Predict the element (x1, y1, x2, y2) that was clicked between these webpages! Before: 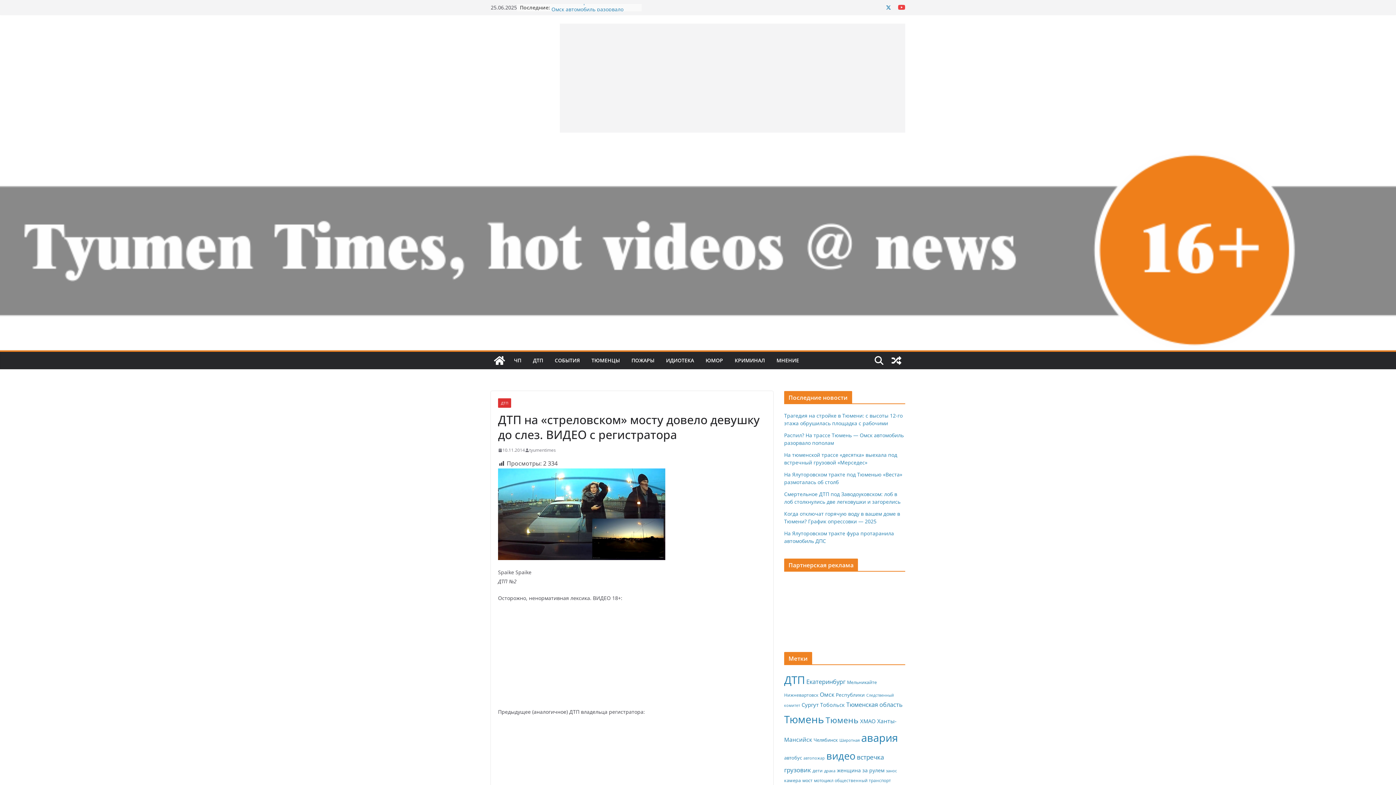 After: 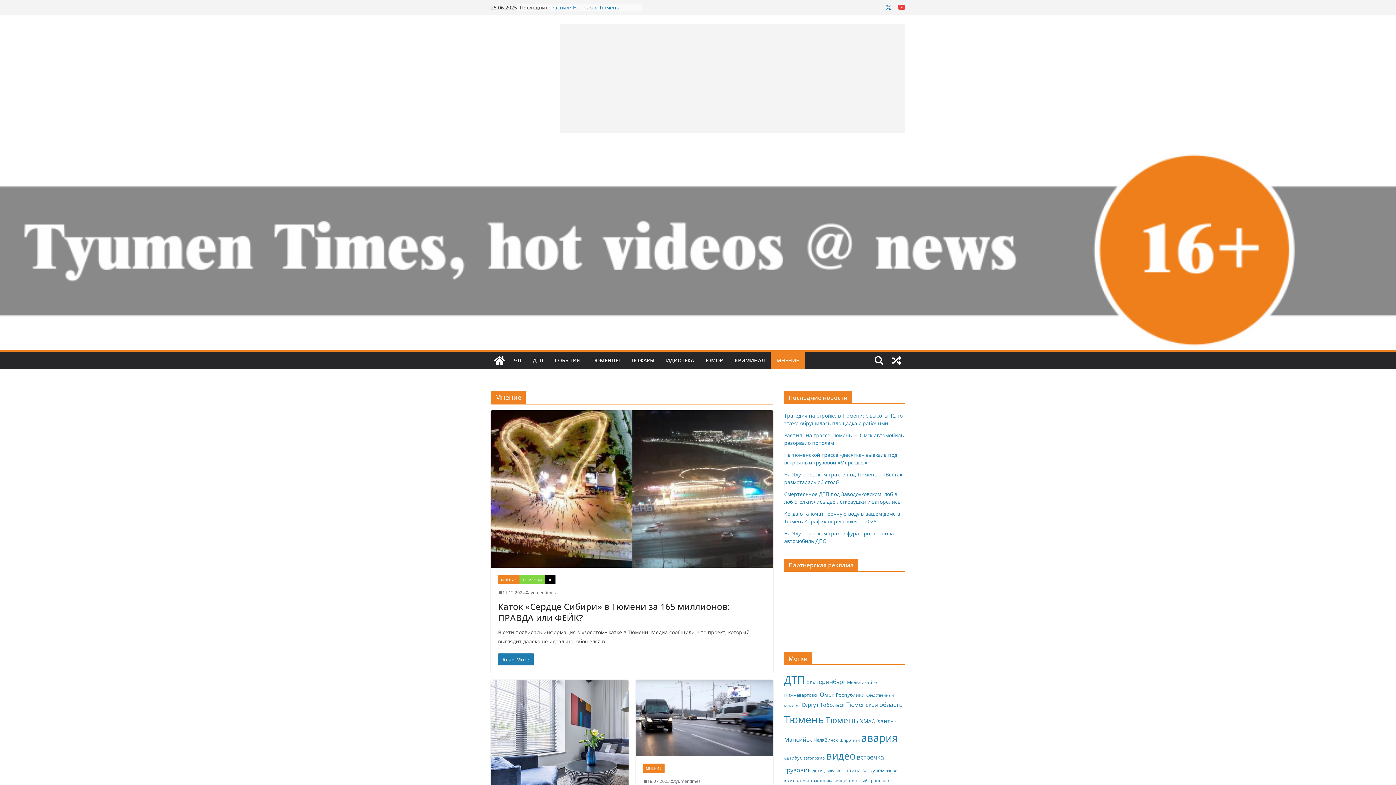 Action: label: МНЕНИЕ bbox: (776, 355, 799, 365)